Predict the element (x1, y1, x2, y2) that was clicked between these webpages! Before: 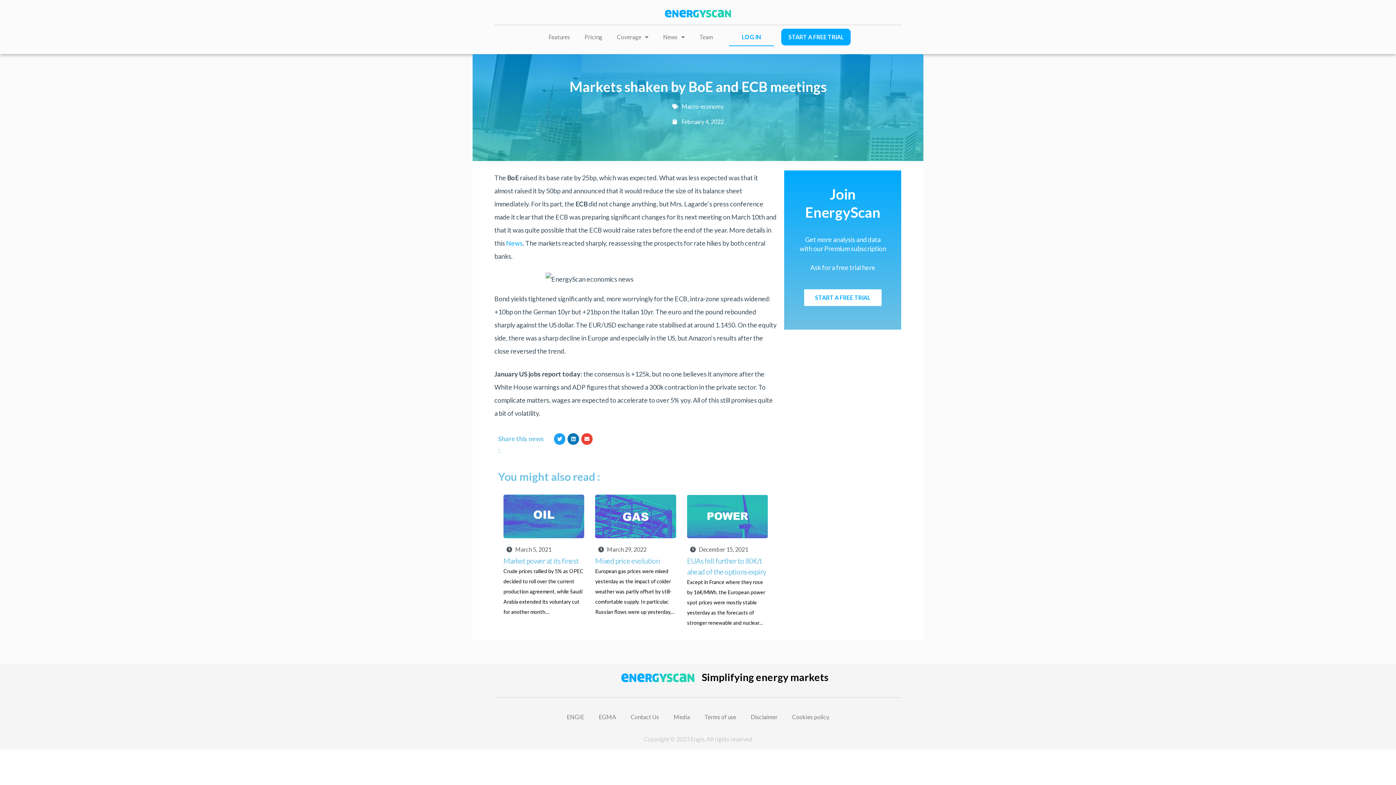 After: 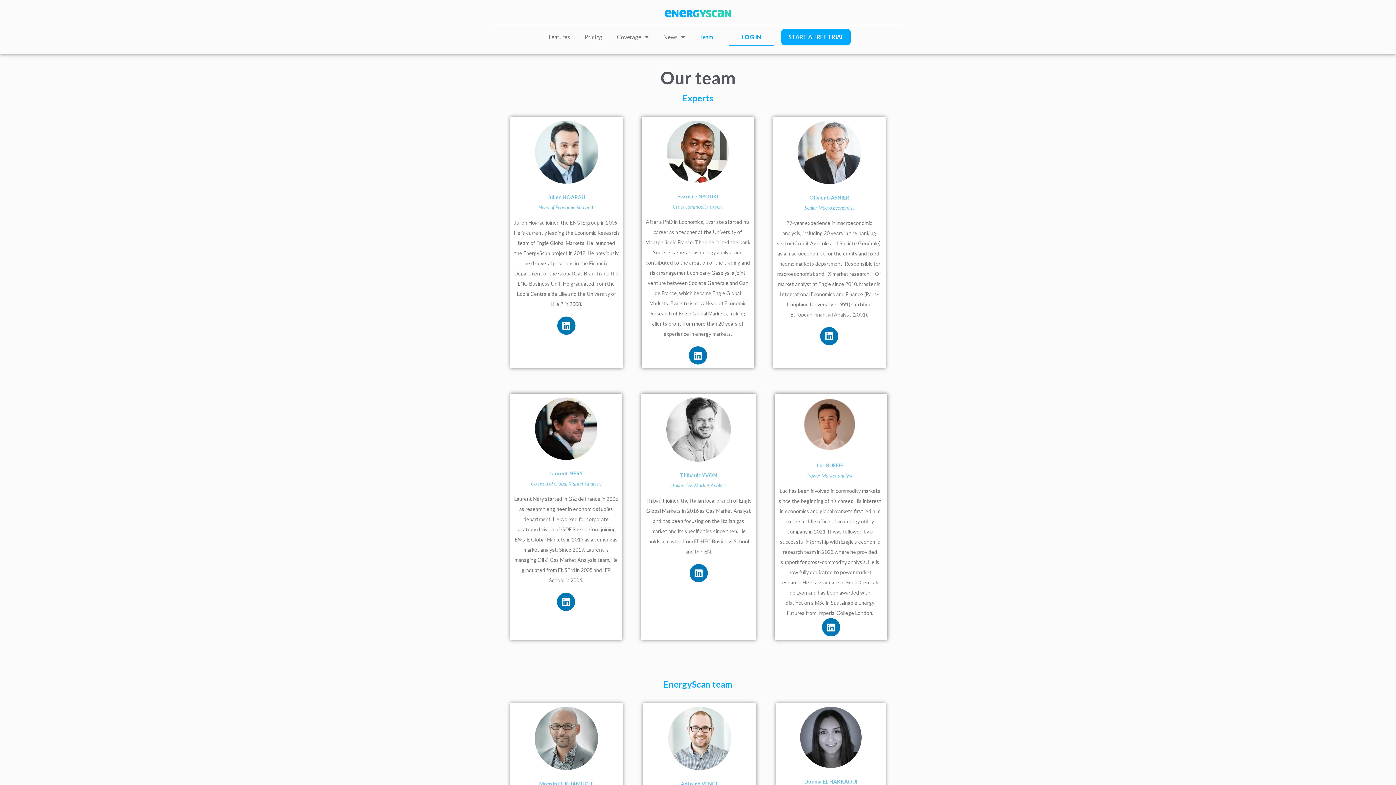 Action: label: Team bbox: (692, 28, 720, 45)